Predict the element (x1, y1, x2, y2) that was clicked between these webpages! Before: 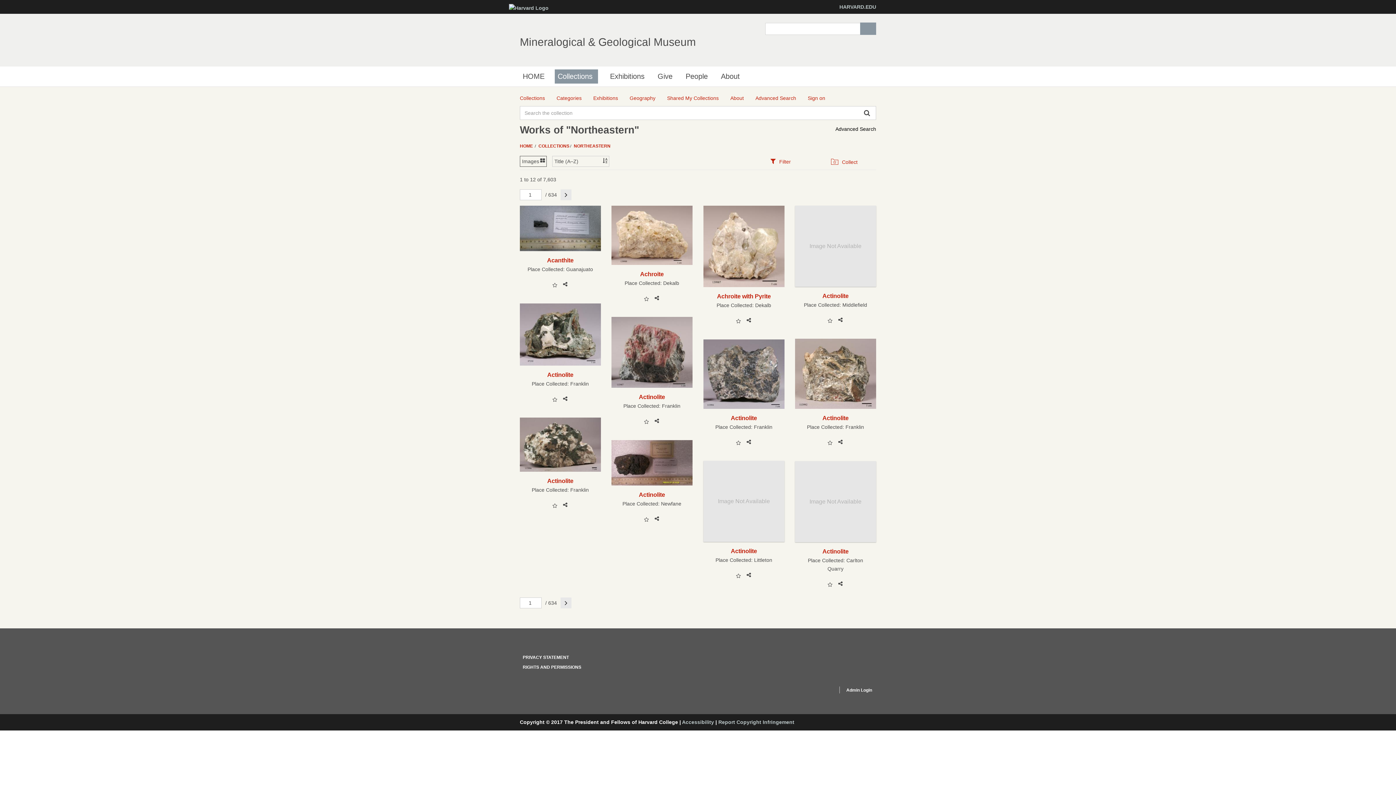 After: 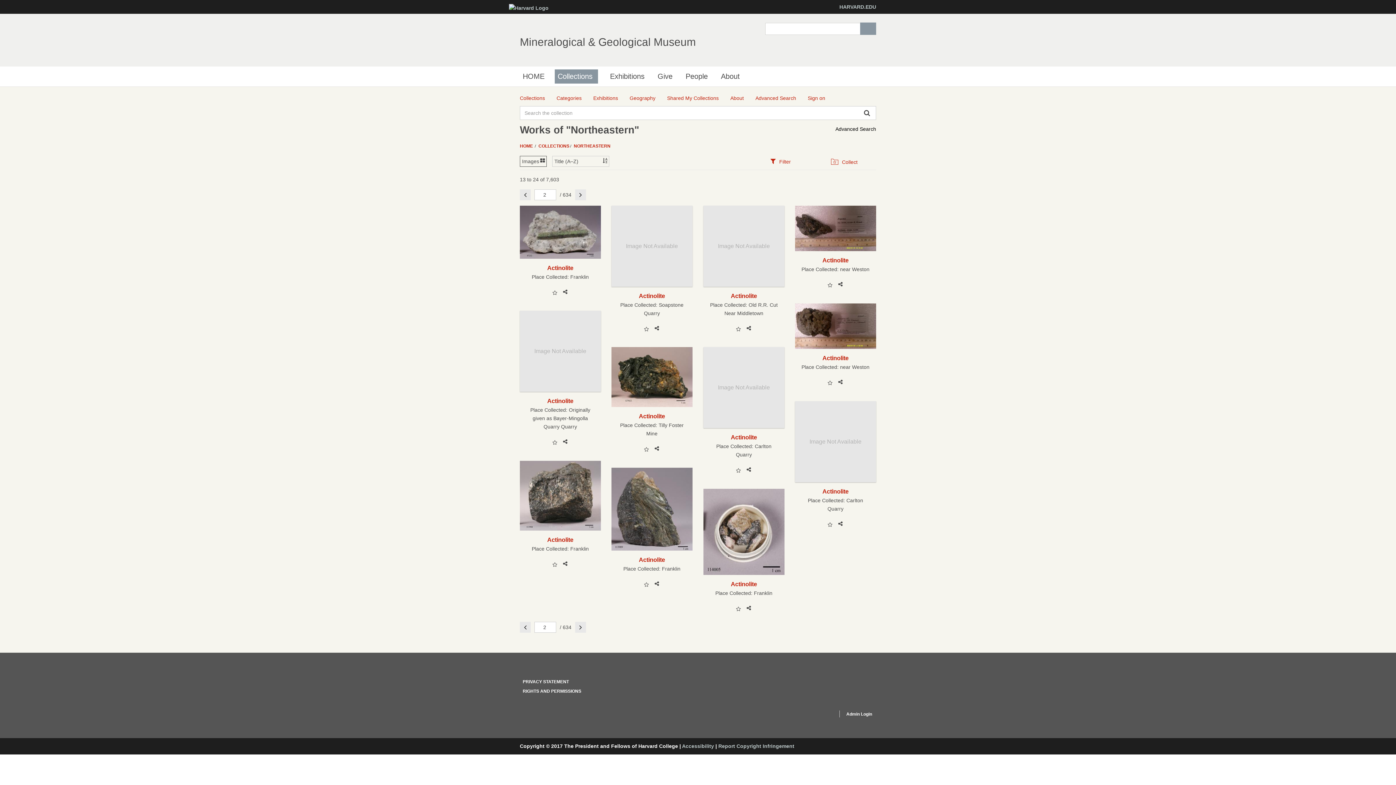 Action: label: Next bbox: (560, 597, 571, 608)